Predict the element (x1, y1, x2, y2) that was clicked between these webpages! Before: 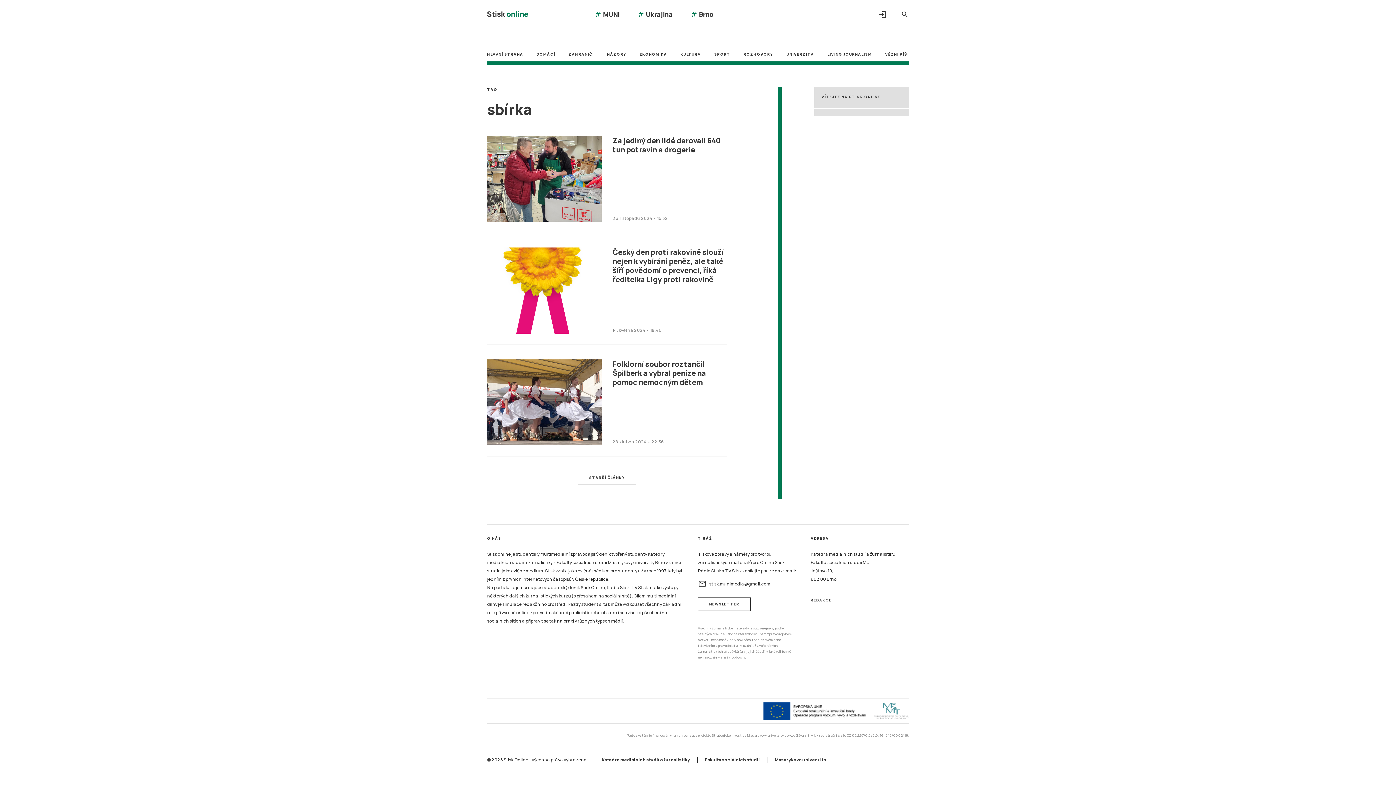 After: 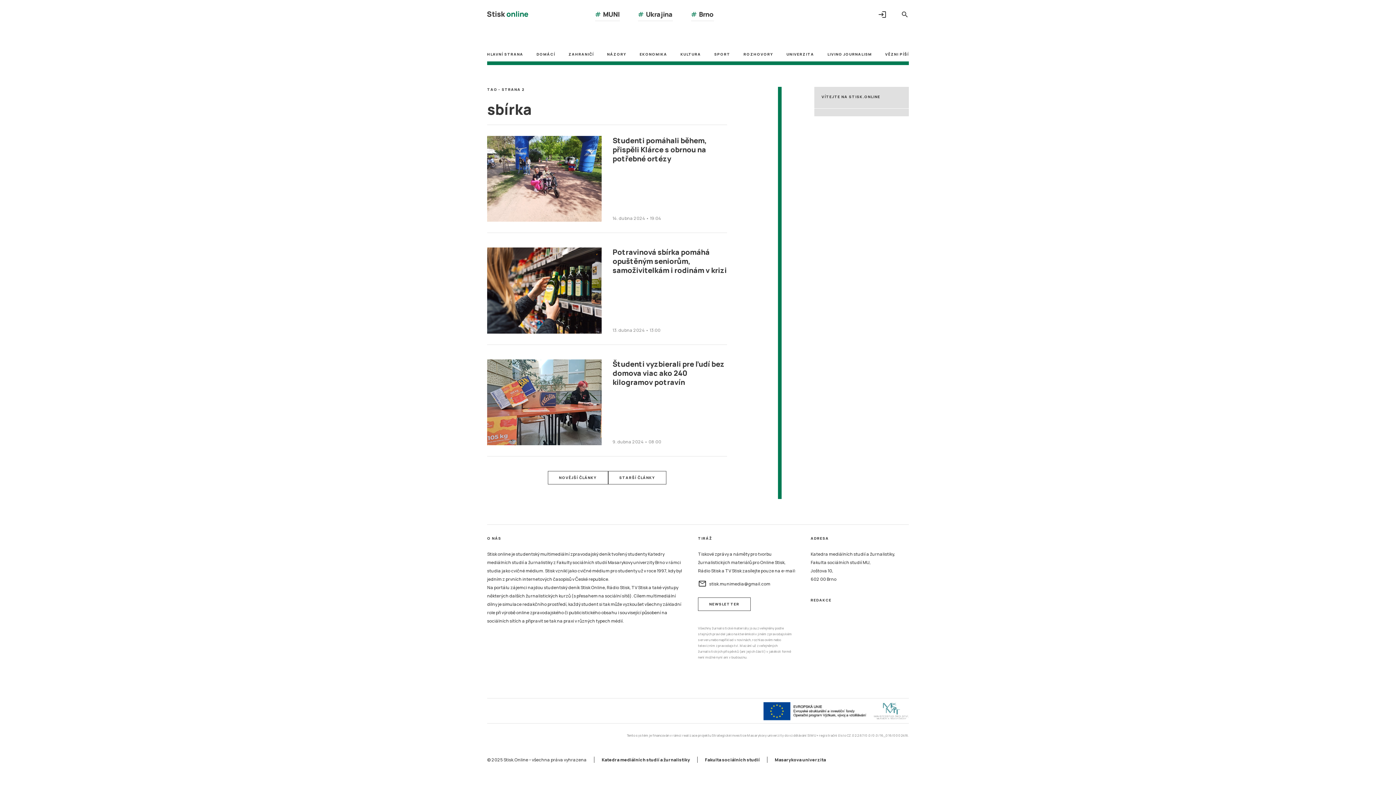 Action: label: STARŠÍ ČLÁNKY bbox: (578, 471, 636, 484)